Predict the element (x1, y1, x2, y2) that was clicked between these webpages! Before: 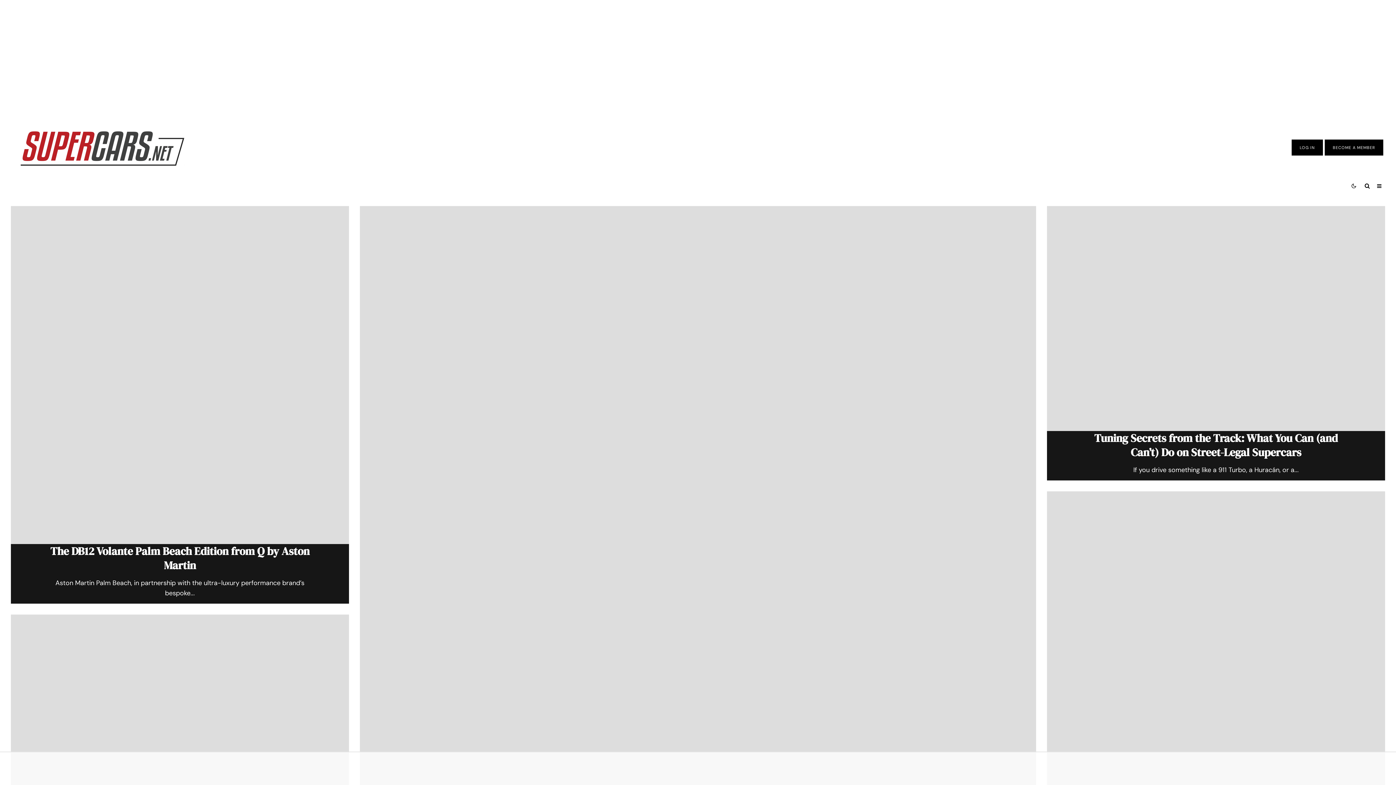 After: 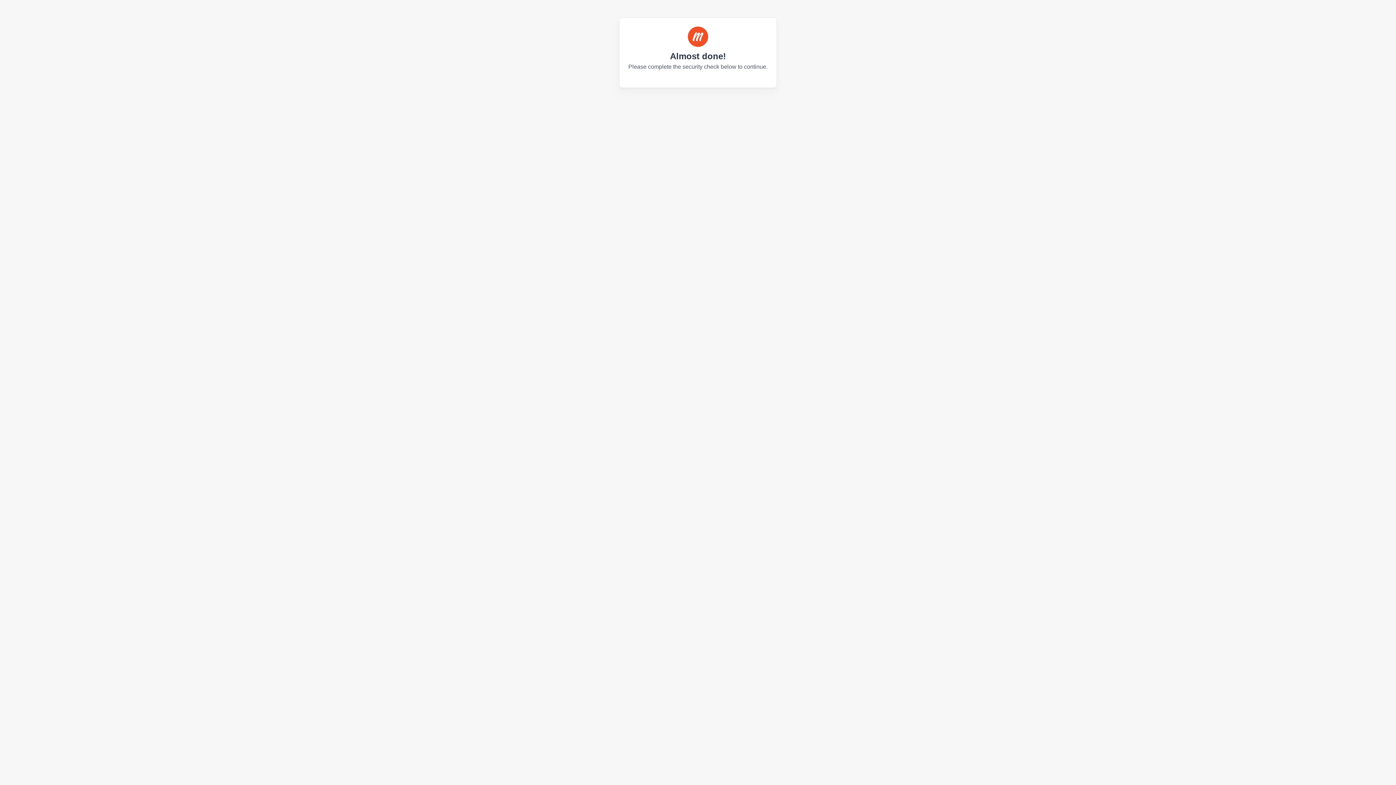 Action: bbox: (1300, 145, 1315, 150) label: LOG IN